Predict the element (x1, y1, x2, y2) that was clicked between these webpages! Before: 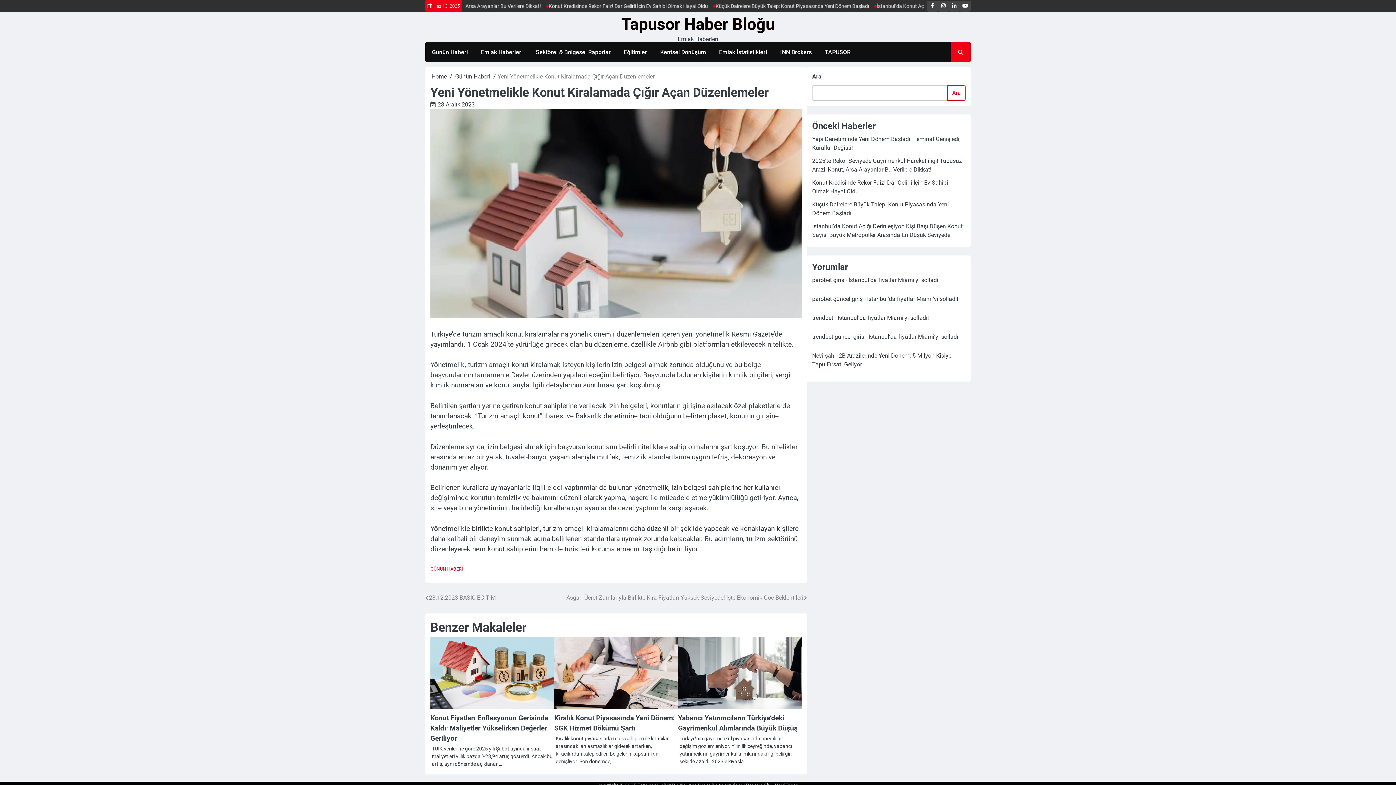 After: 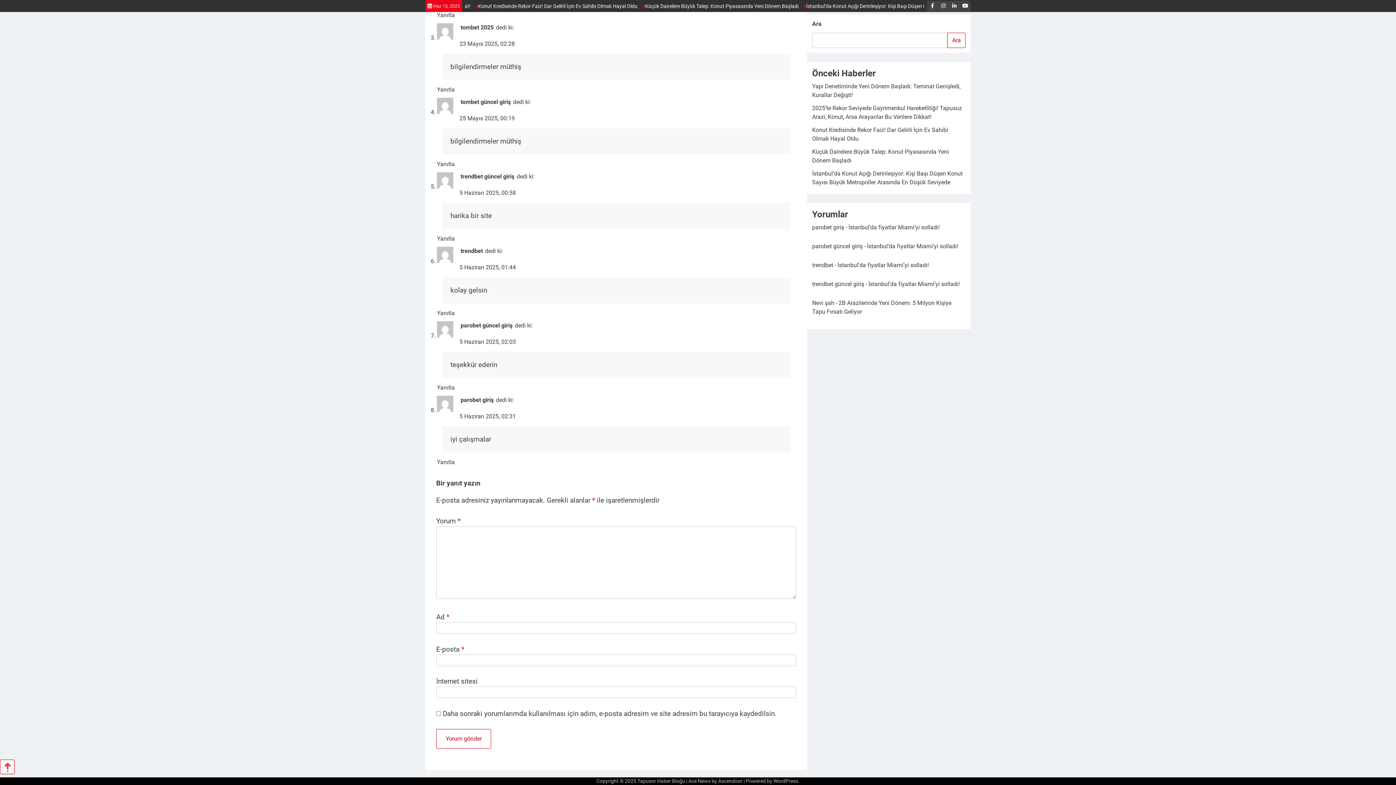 Action: bbox: (837, 314, 929, 321) label: İstanbul’da fiyatlar Miami’yi solladı!